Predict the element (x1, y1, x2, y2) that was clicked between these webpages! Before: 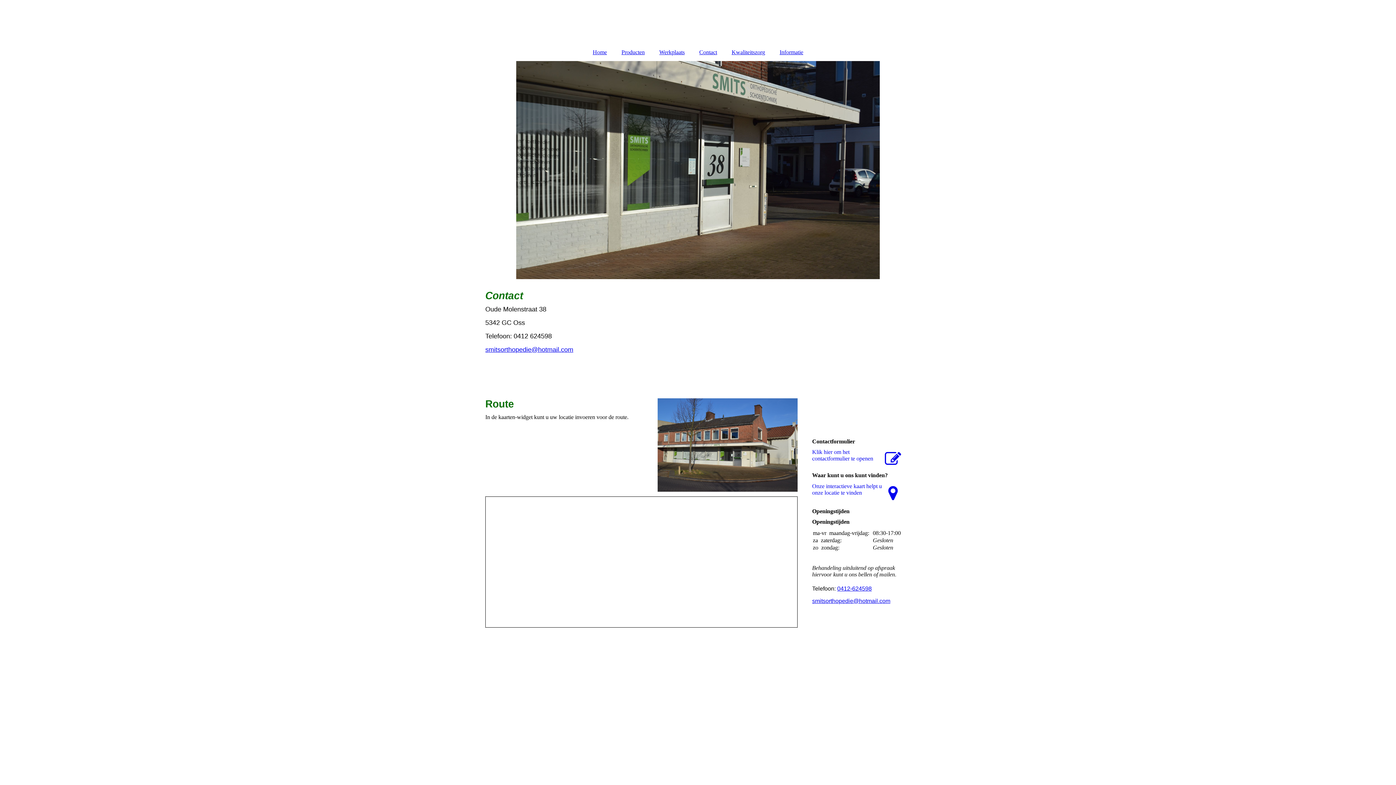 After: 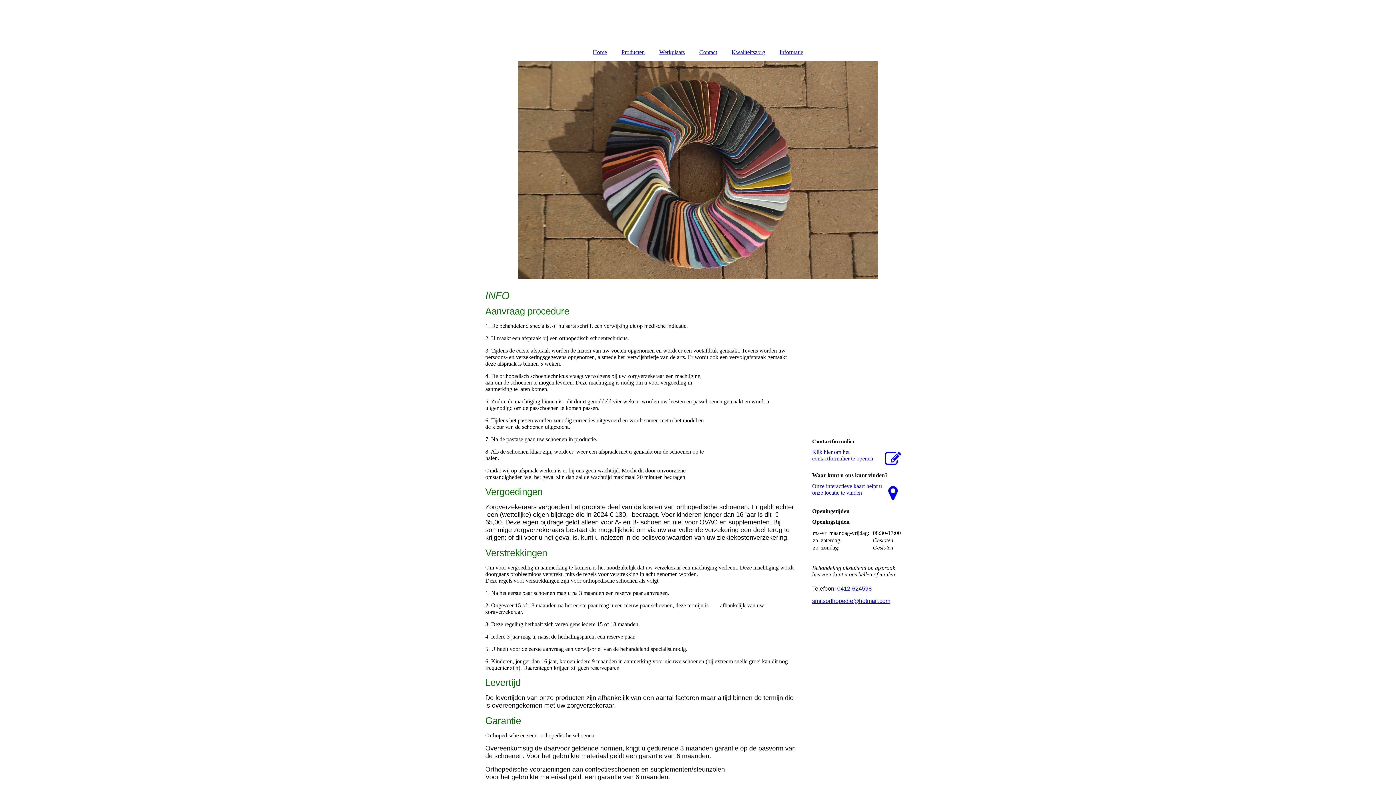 Action: label: Informatie bbox: (772, 45, 810, 59)